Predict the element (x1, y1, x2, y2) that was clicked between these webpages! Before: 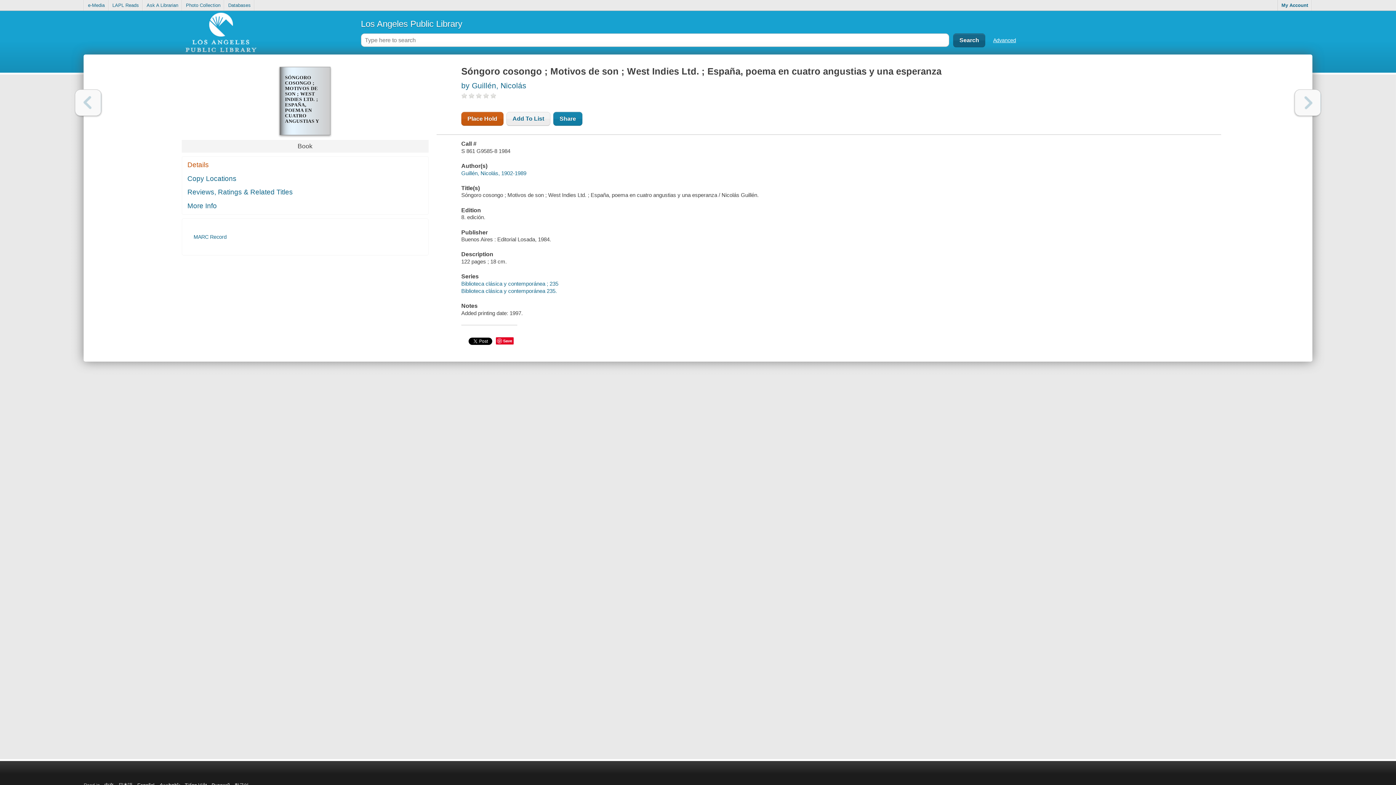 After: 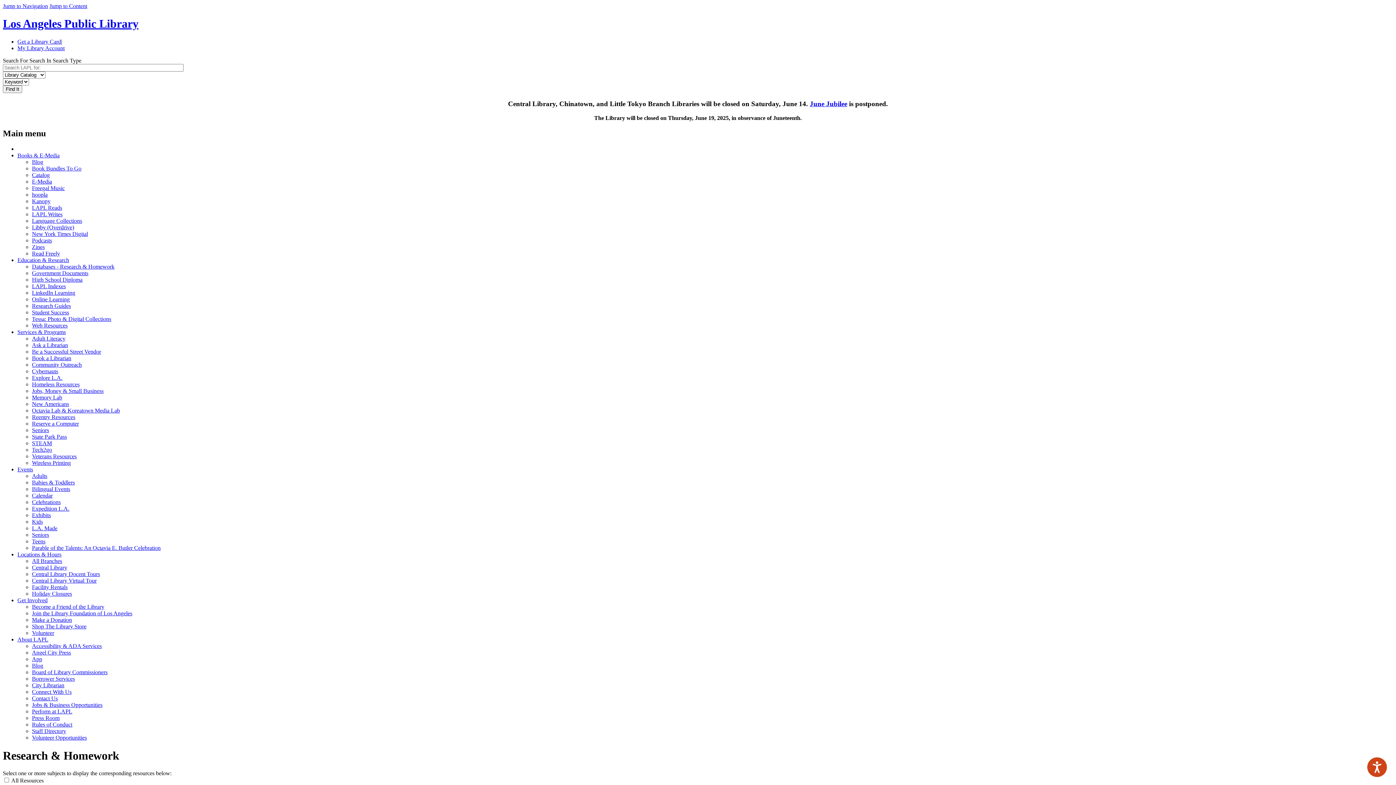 Action: bbox: (224, 0, 254, 10) label: Databases